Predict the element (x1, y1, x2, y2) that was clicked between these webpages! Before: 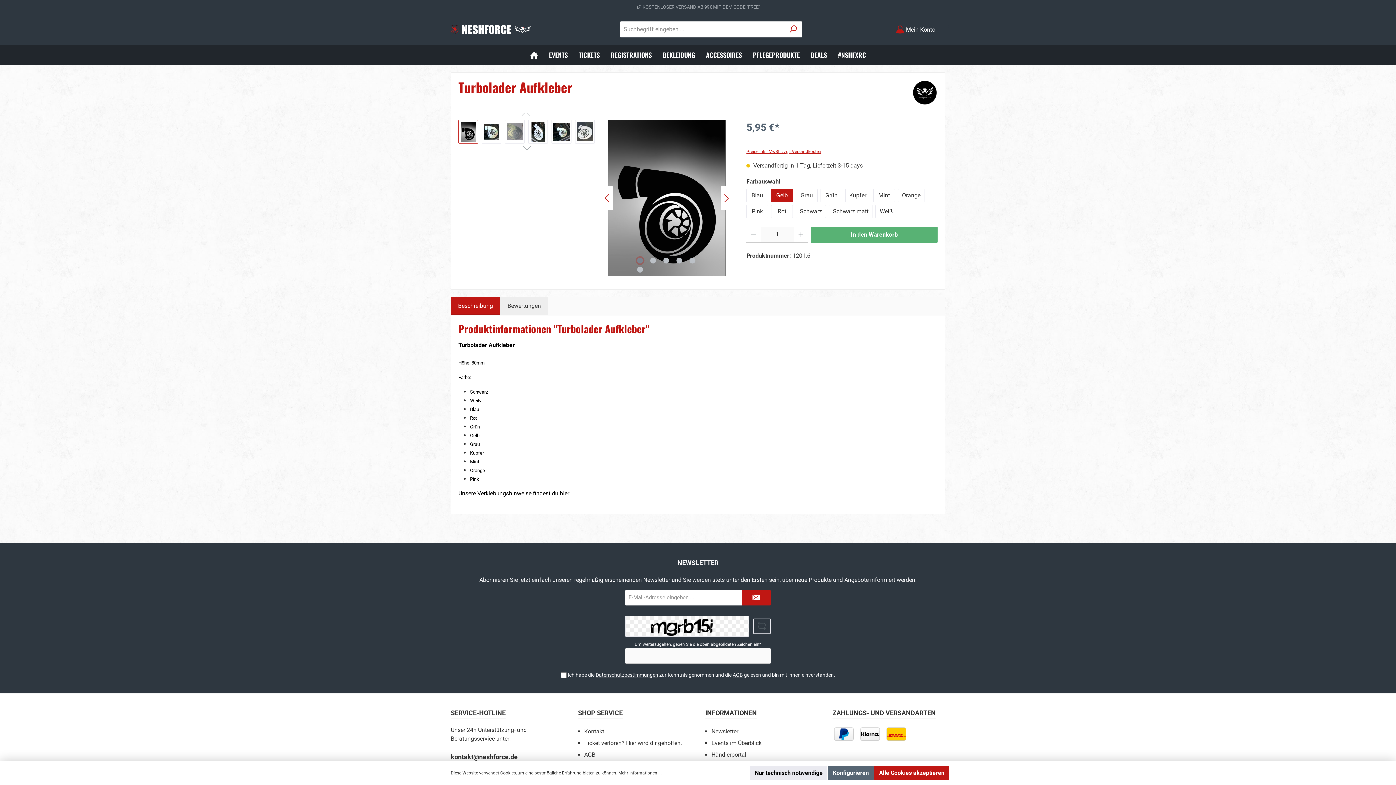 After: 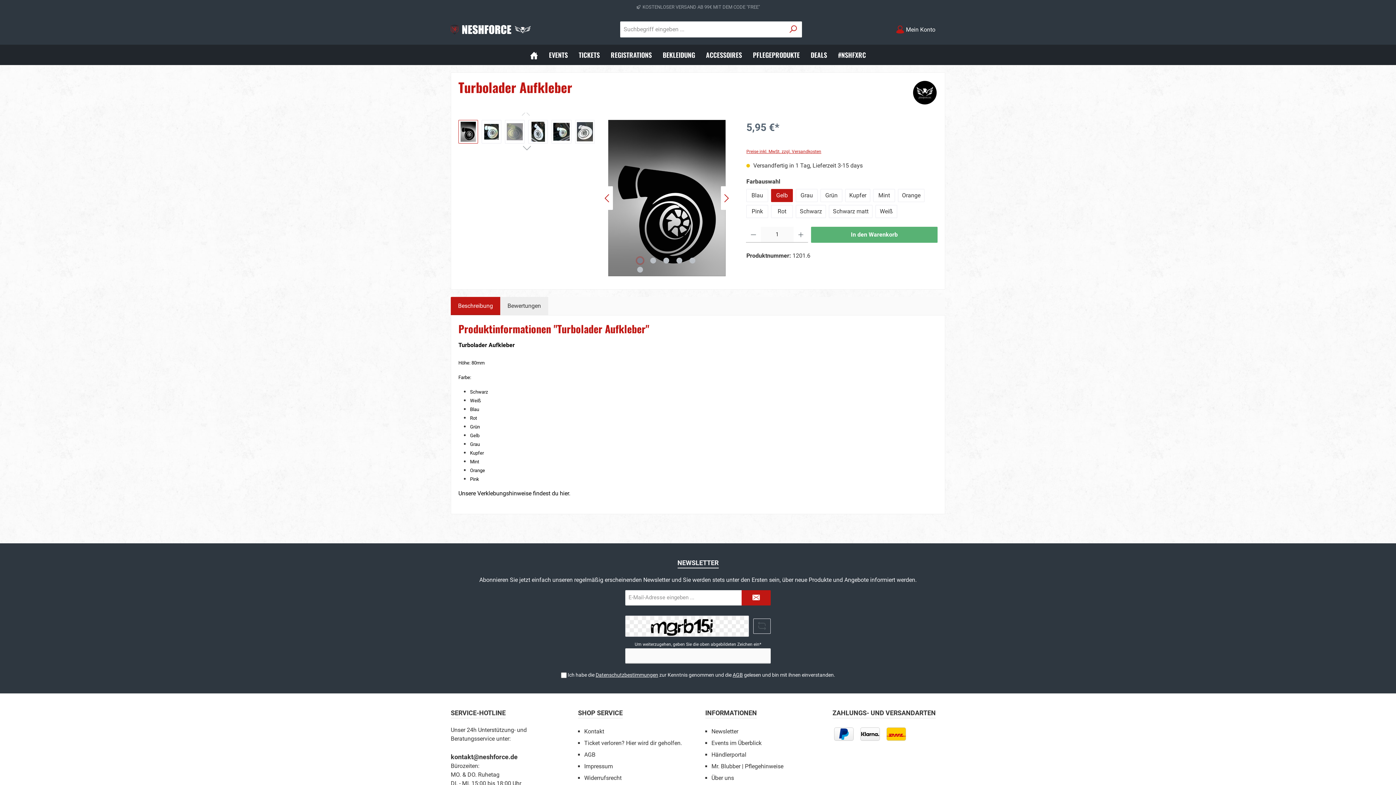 Action: label: Nur technisch notwendige bbox: (750, 766, 827, 780)